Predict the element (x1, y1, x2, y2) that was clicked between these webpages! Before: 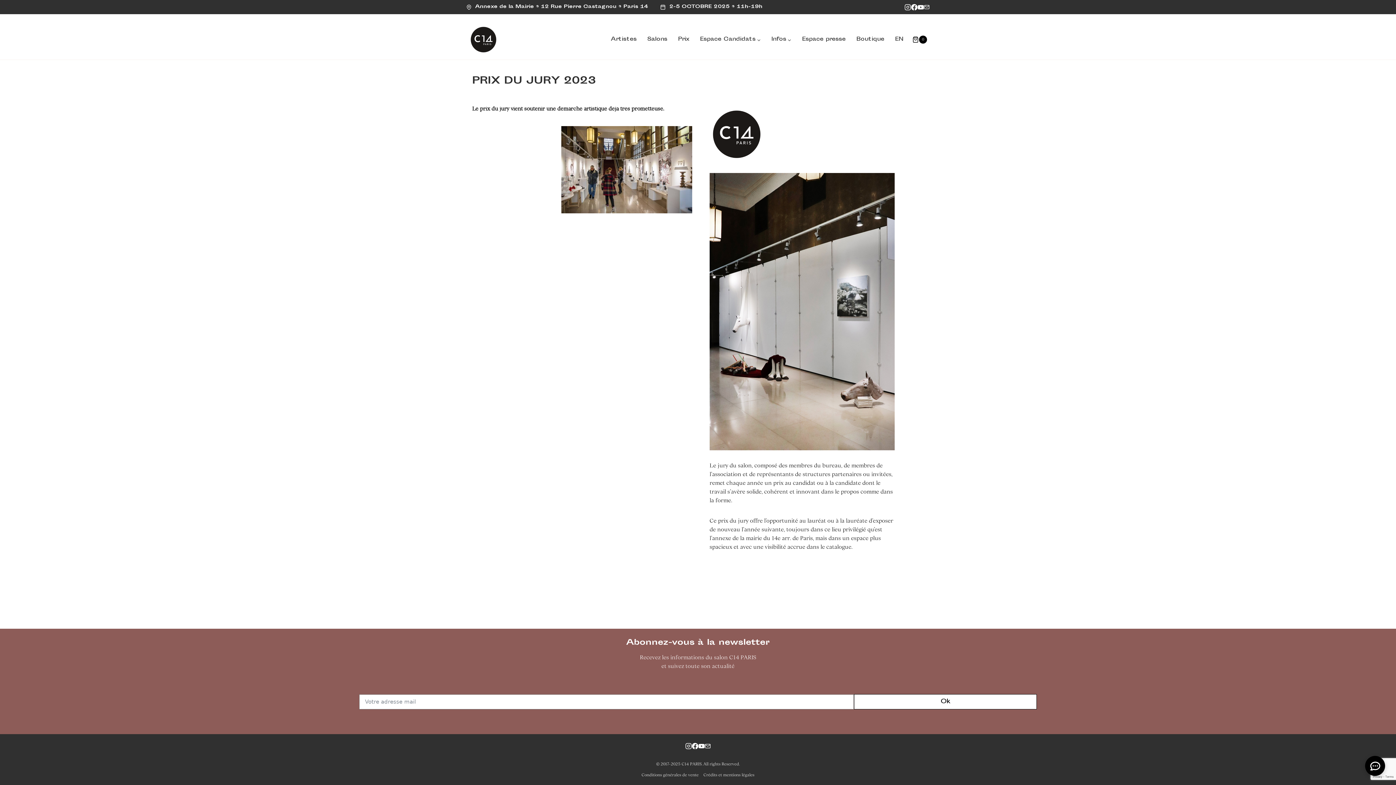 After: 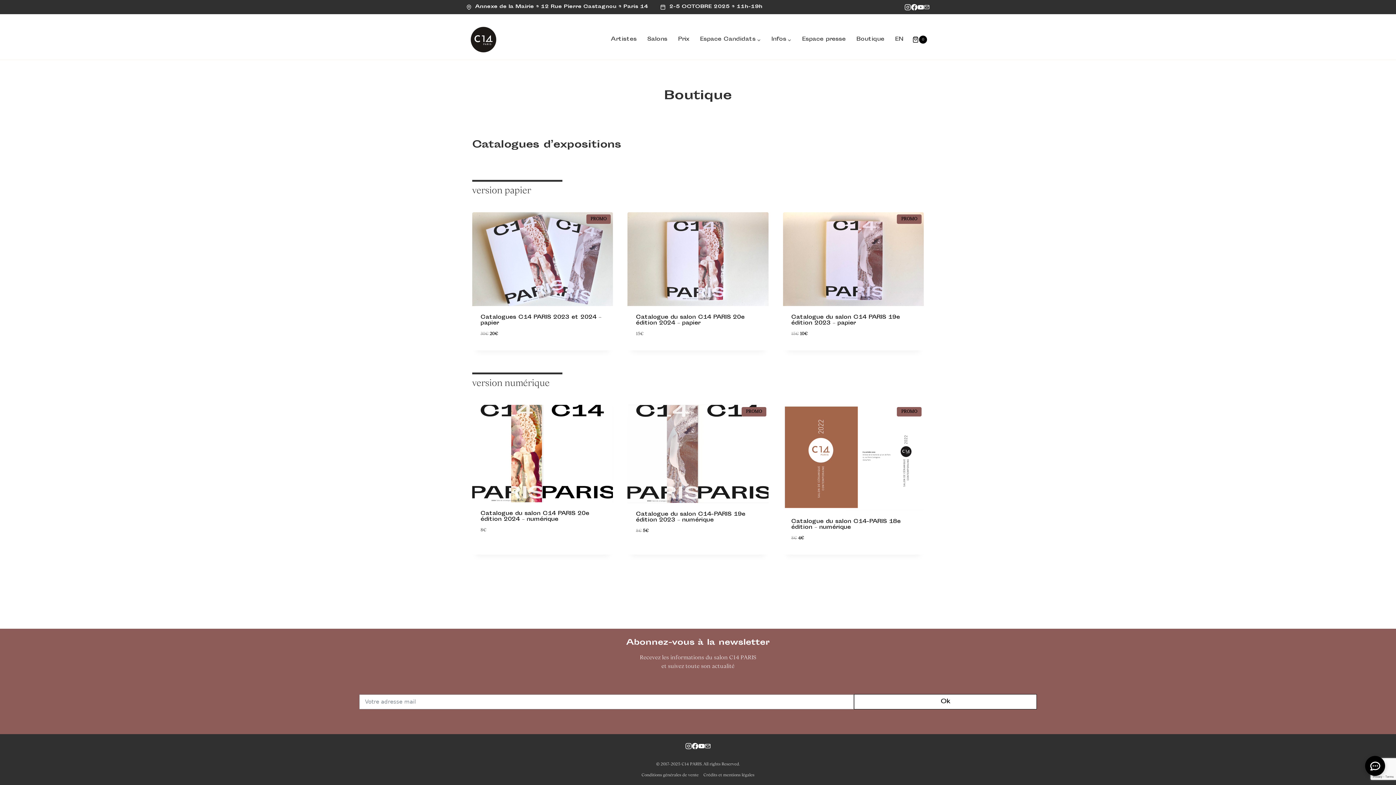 Action: bbox: (851, 32, 889, 46) label: Boutique